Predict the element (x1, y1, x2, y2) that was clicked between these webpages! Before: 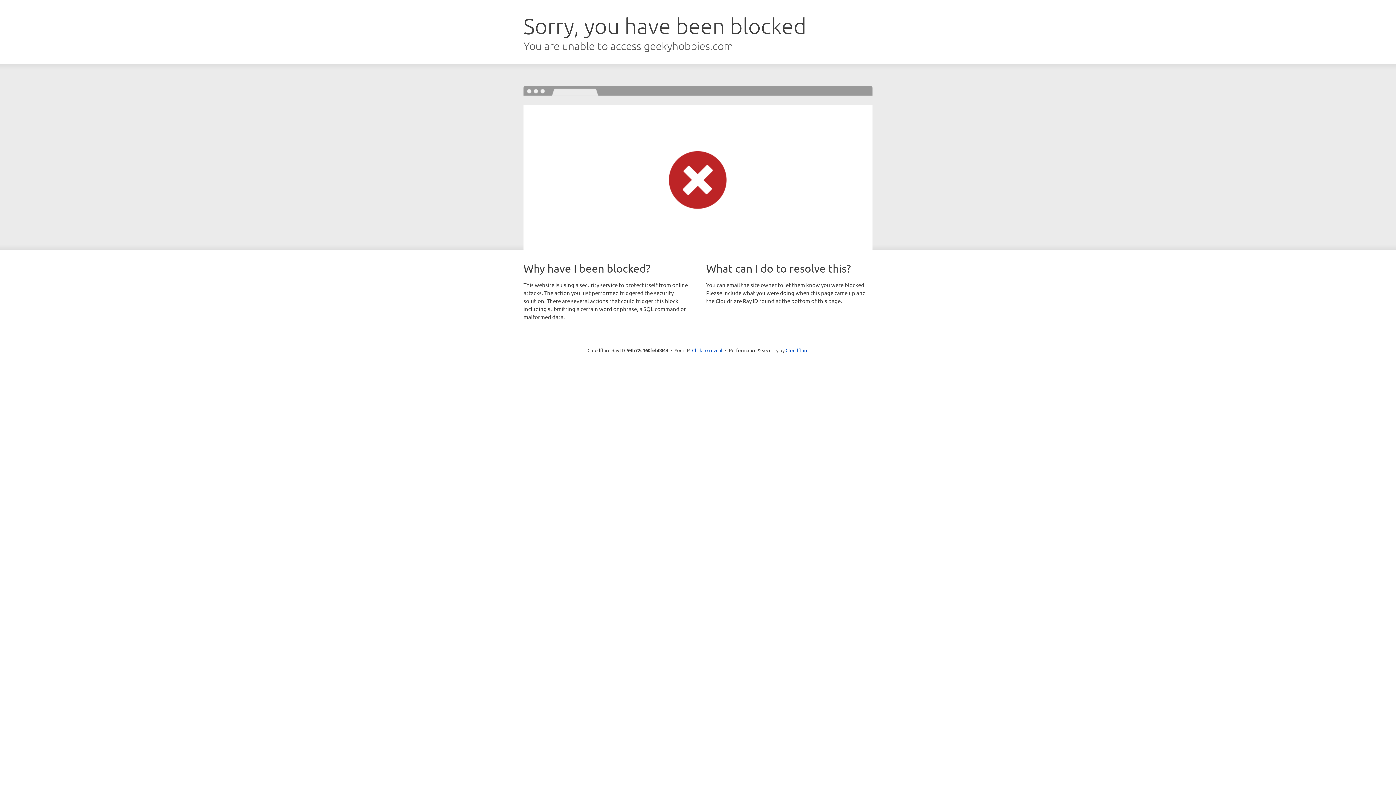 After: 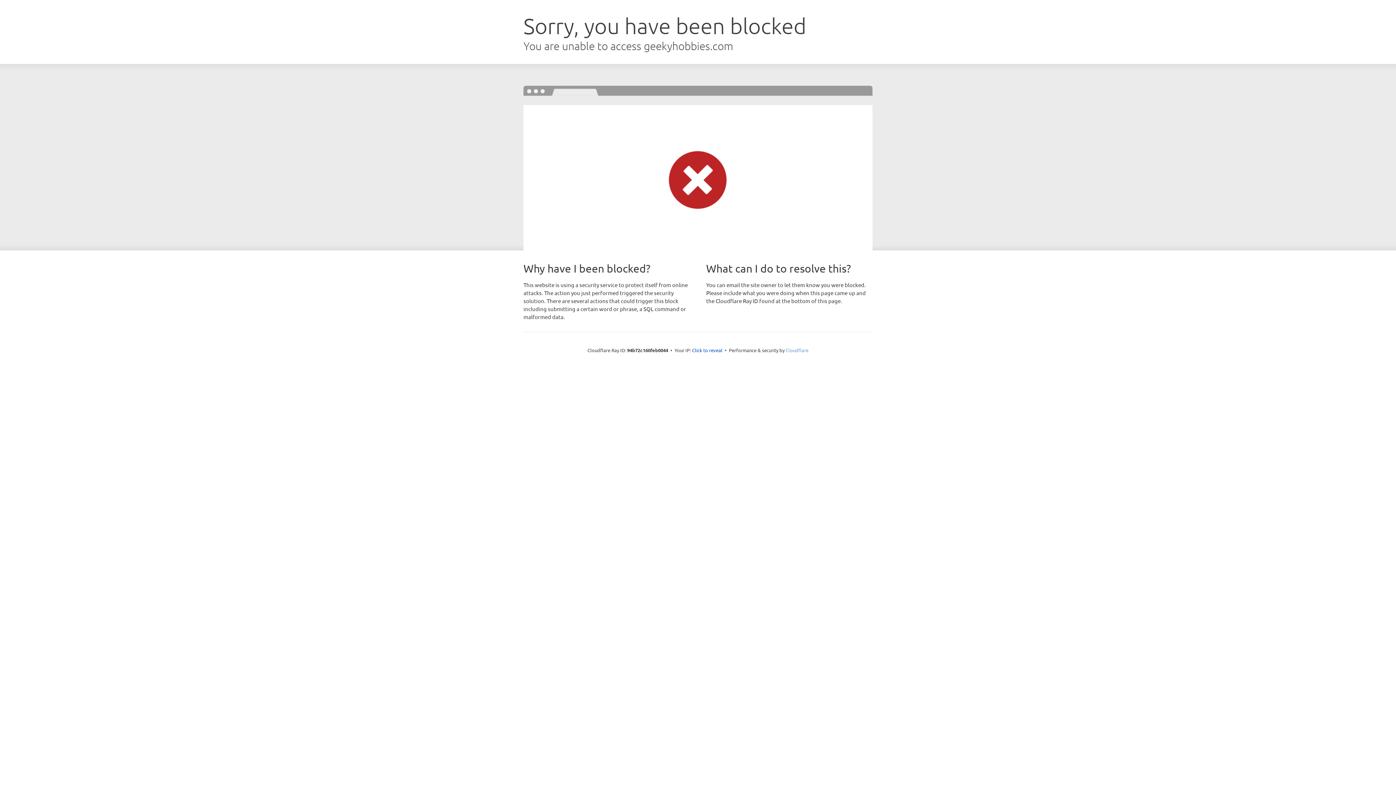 Action: label: Cloudflare bbox: (785, 347, 808, 353)